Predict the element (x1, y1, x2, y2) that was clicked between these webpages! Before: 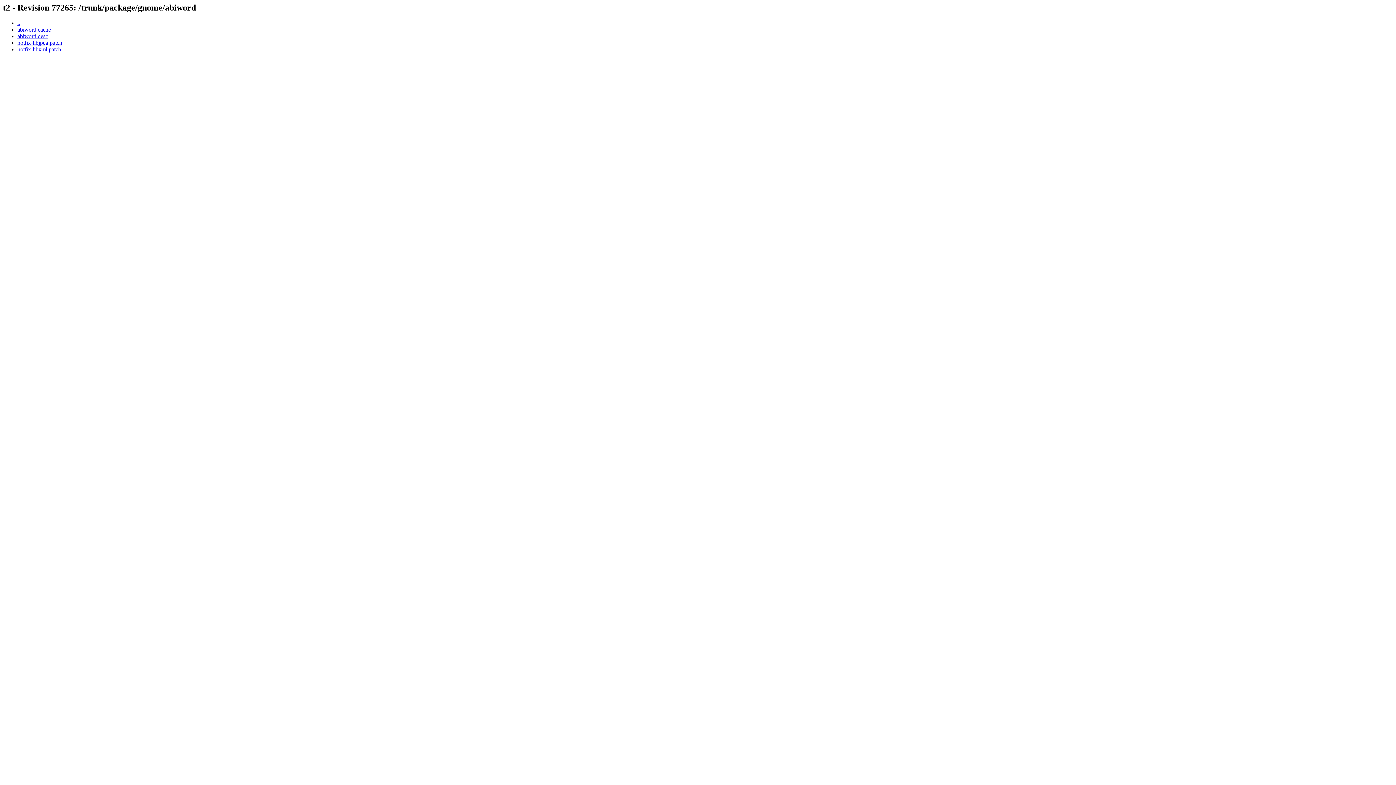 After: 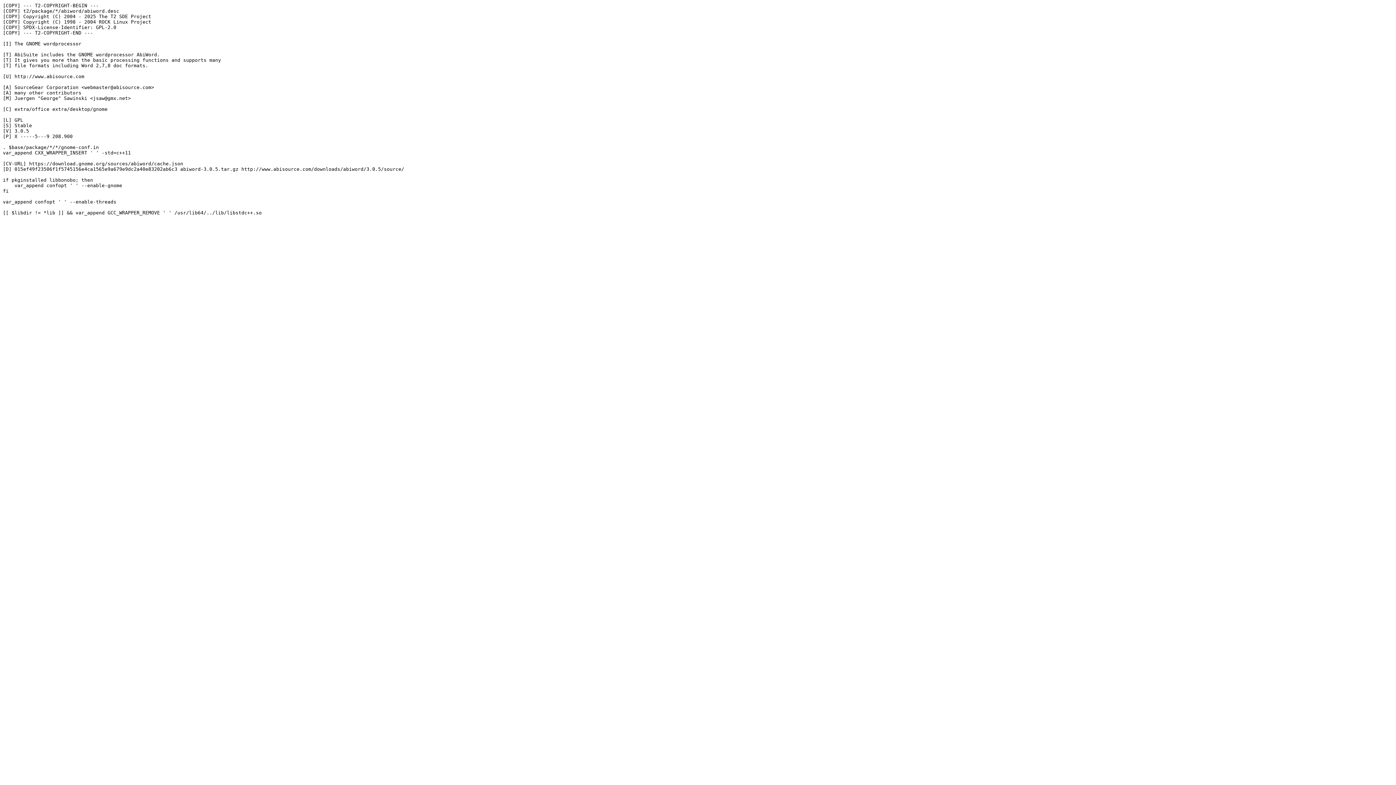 Action: label: abiword.desc bbox: (17, 33, 48, 39)